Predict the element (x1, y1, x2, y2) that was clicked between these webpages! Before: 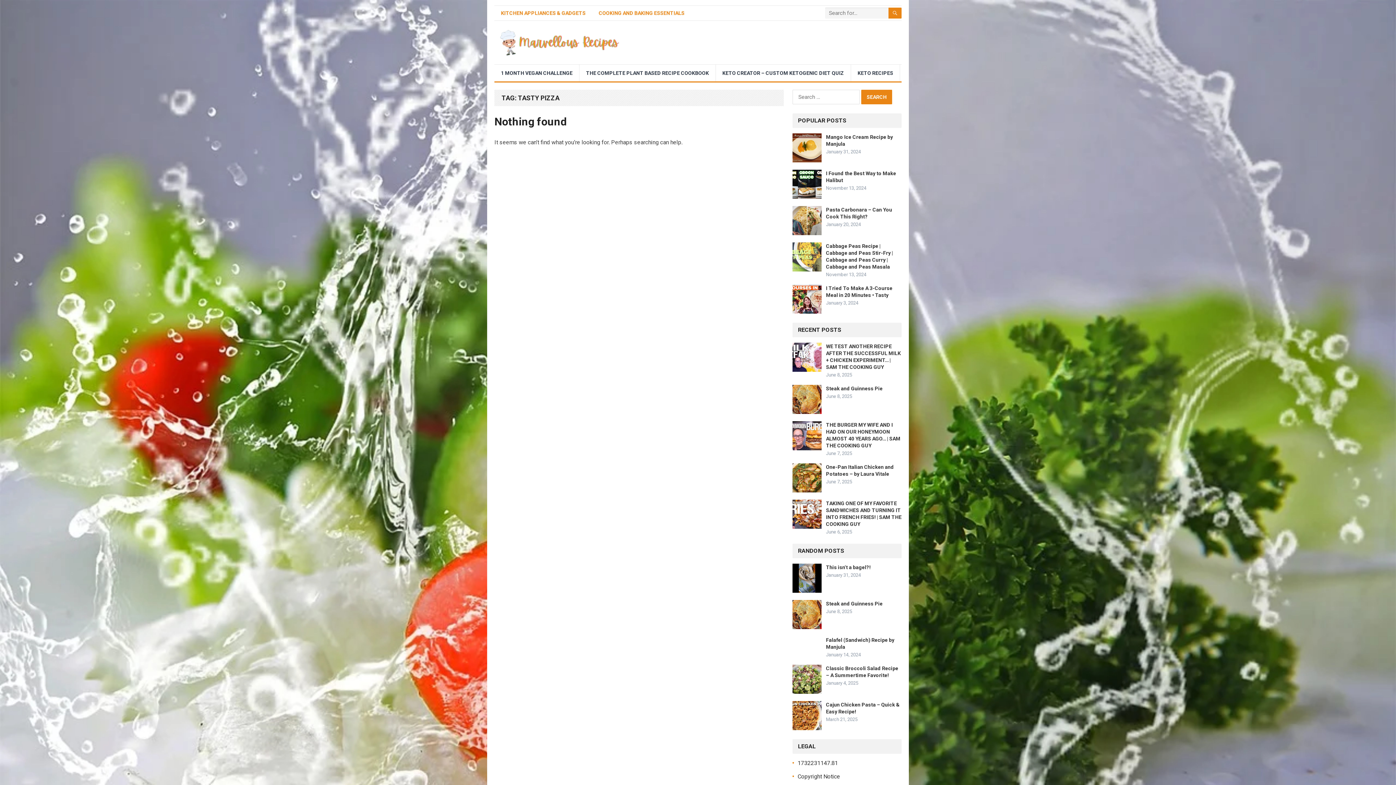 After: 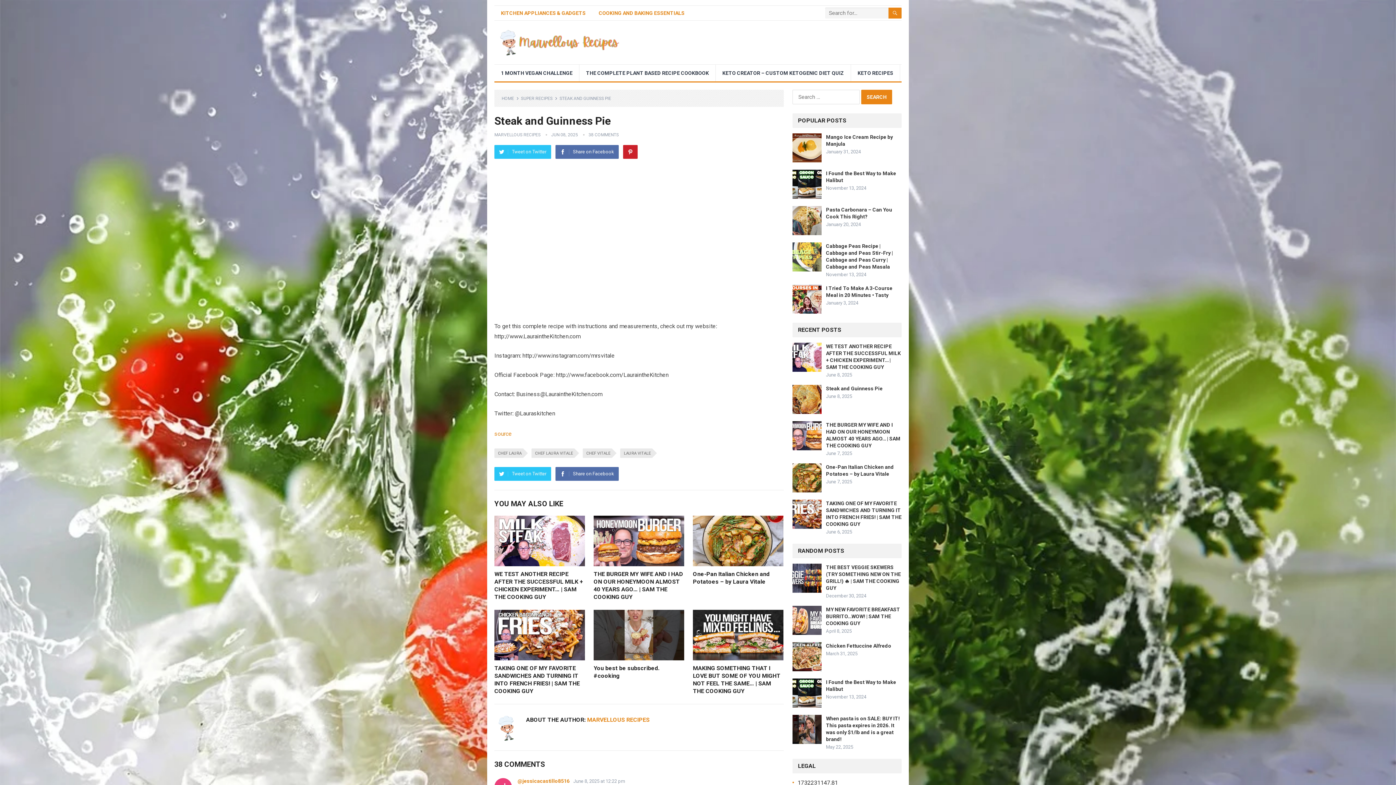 Action: label: Steak and Guinness Pie bbox: (826, 601, 882, 606)